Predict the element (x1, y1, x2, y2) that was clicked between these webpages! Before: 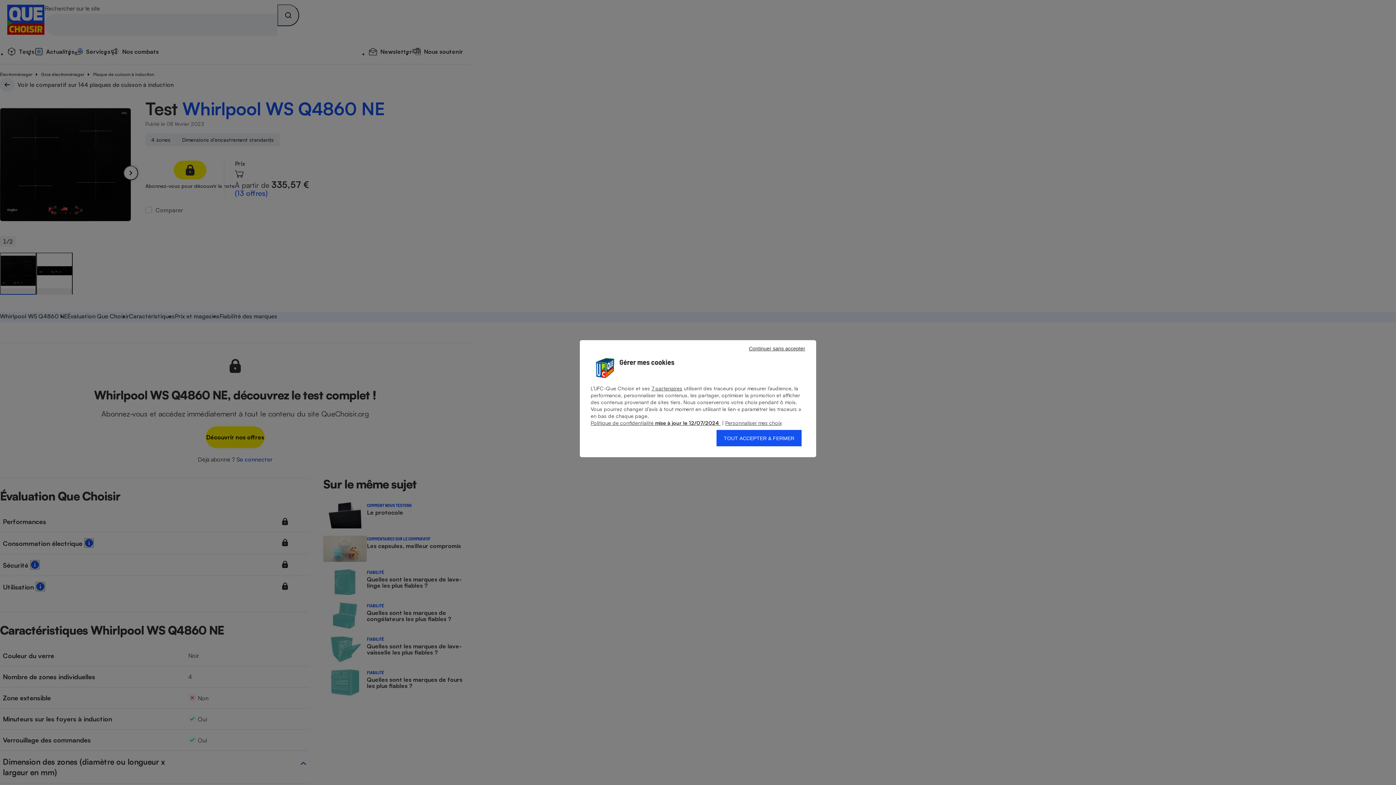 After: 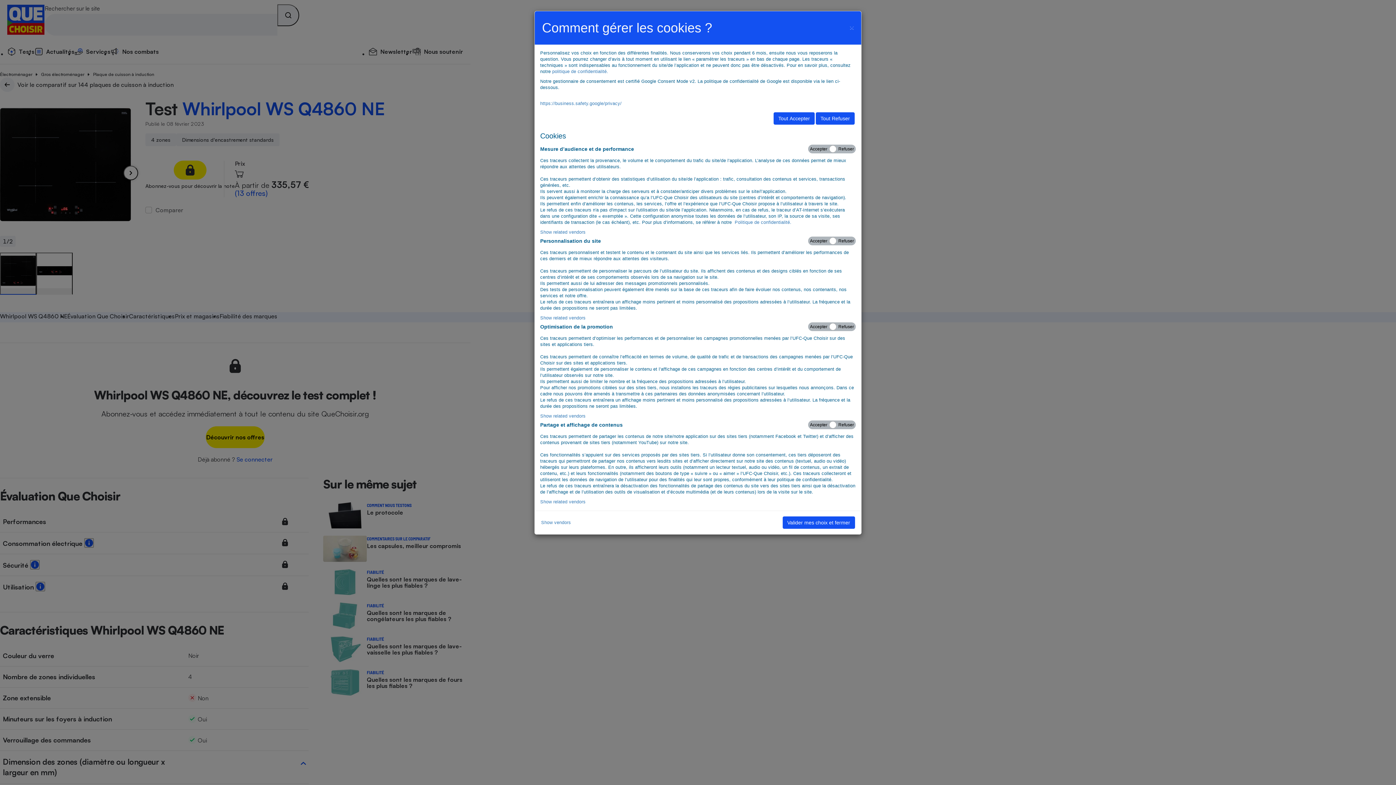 Action: bbox: (725, 420, 781, 426) label:  Personnaliser mes choix